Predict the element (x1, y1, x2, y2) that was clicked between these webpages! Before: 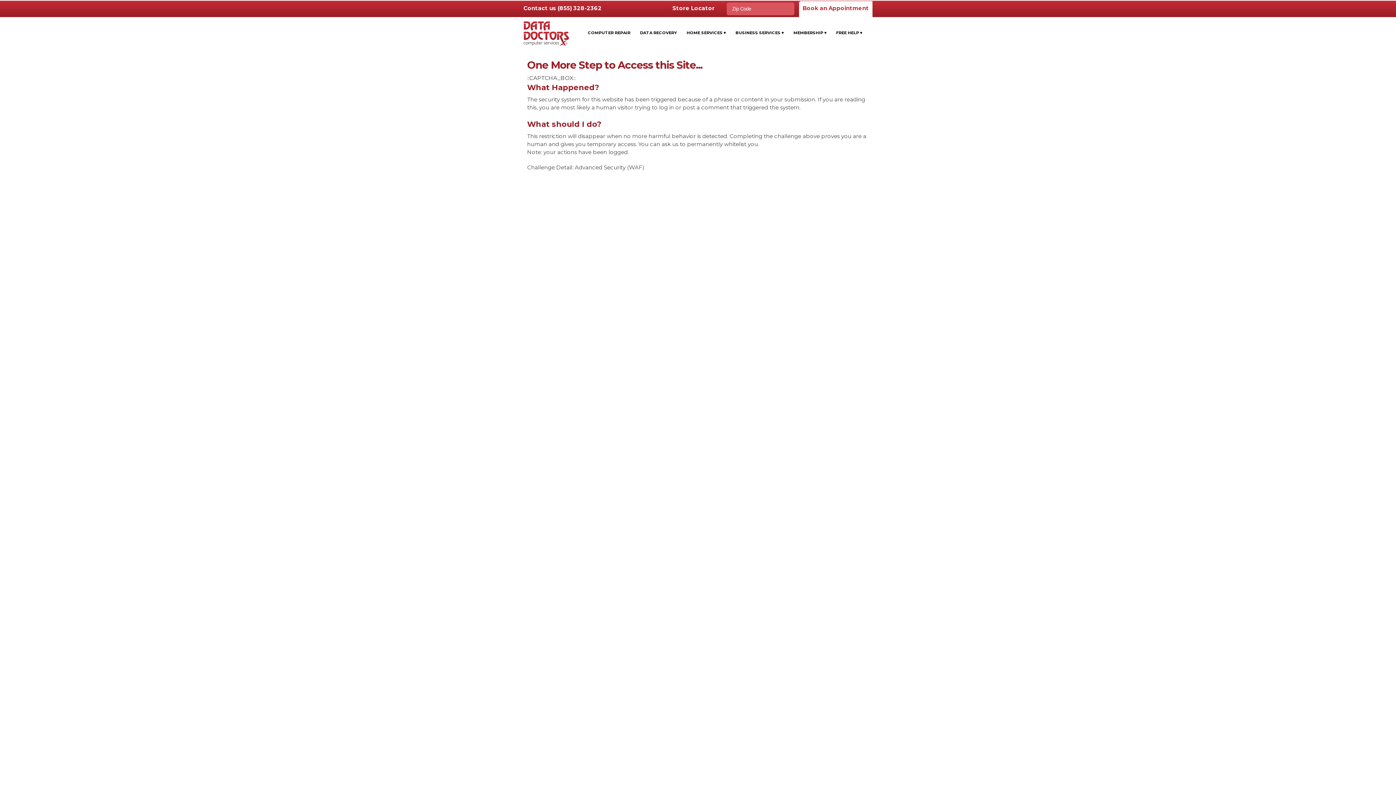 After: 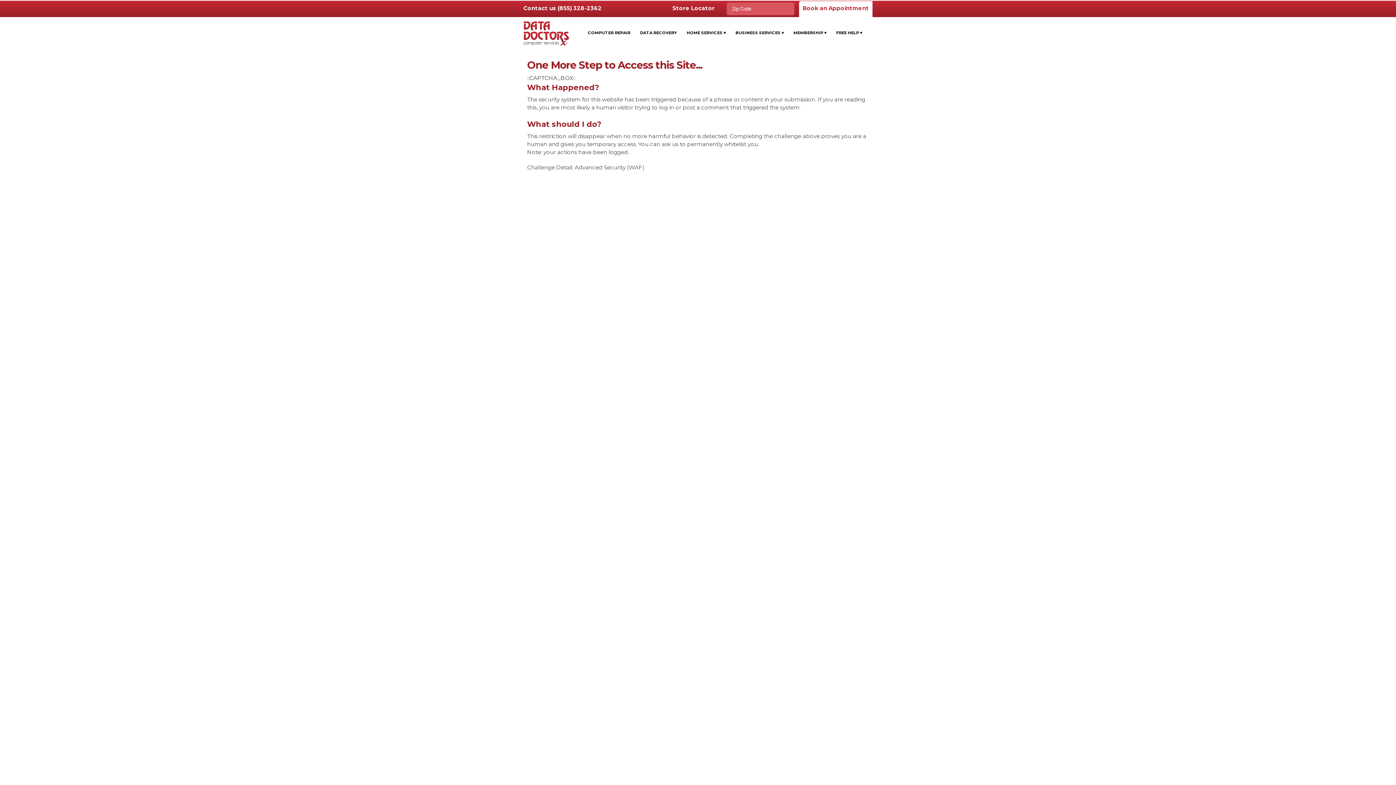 Action: bbox: (635, 21, 682, 44) label: DATA RECOVERY